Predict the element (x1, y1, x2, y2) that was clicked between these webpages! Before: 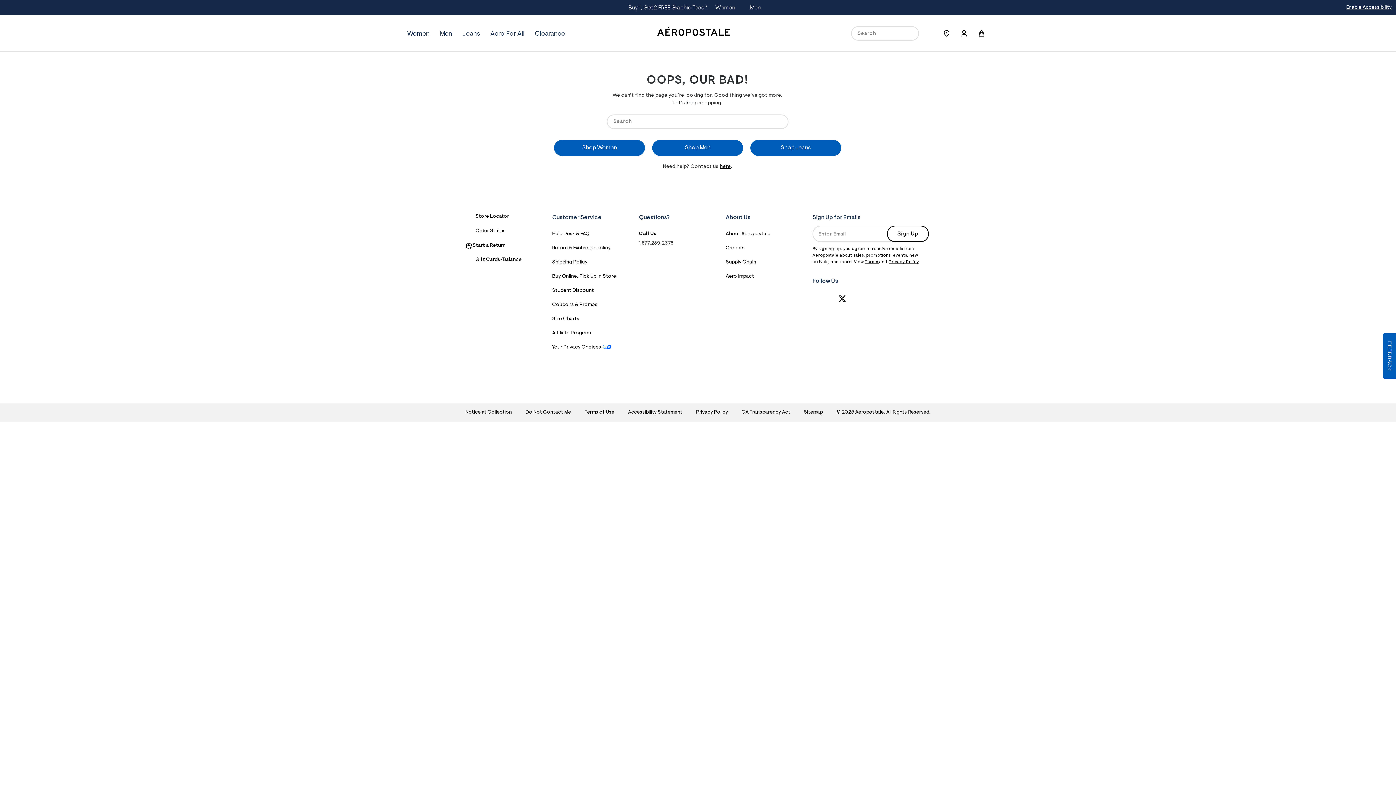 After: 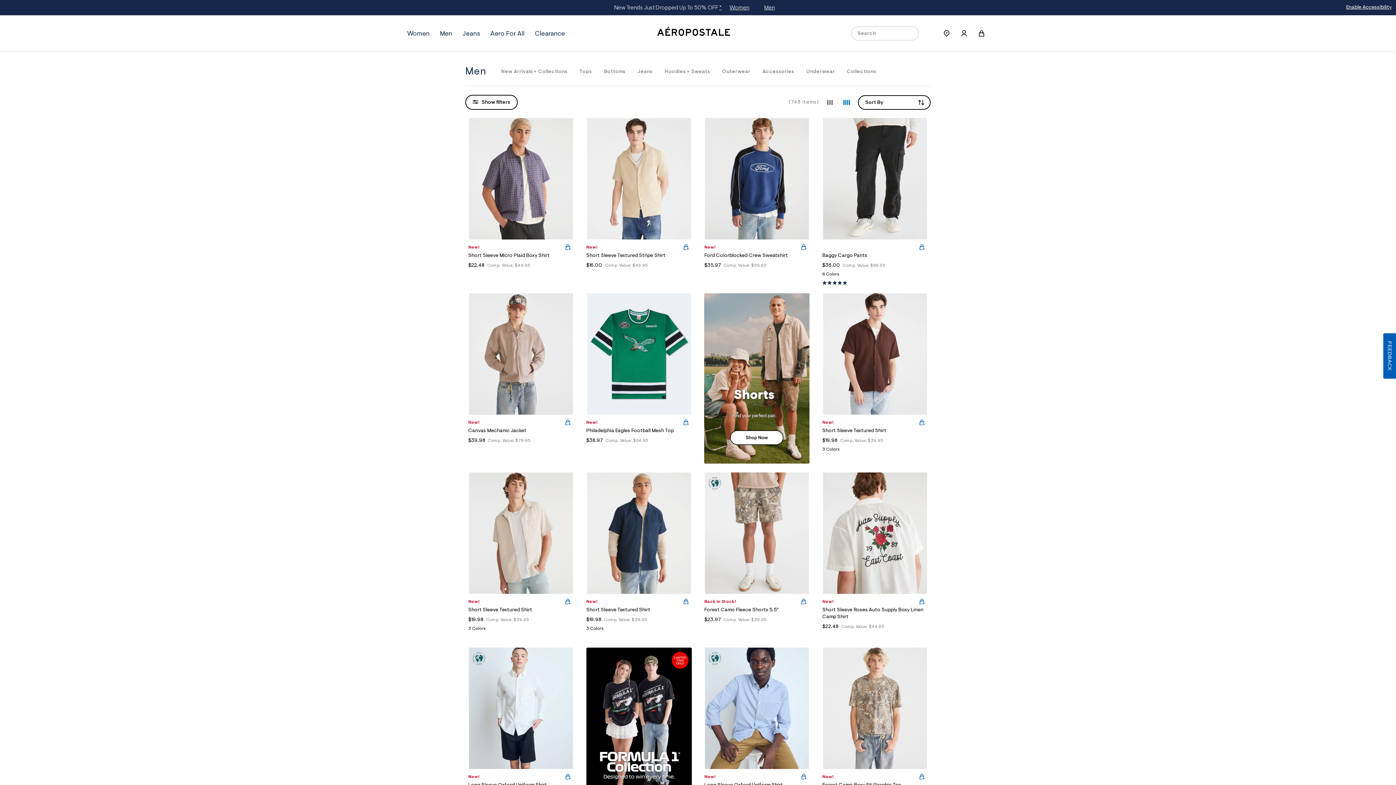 Action: label: Shop Men bbox: (652, 140, 743, 156)